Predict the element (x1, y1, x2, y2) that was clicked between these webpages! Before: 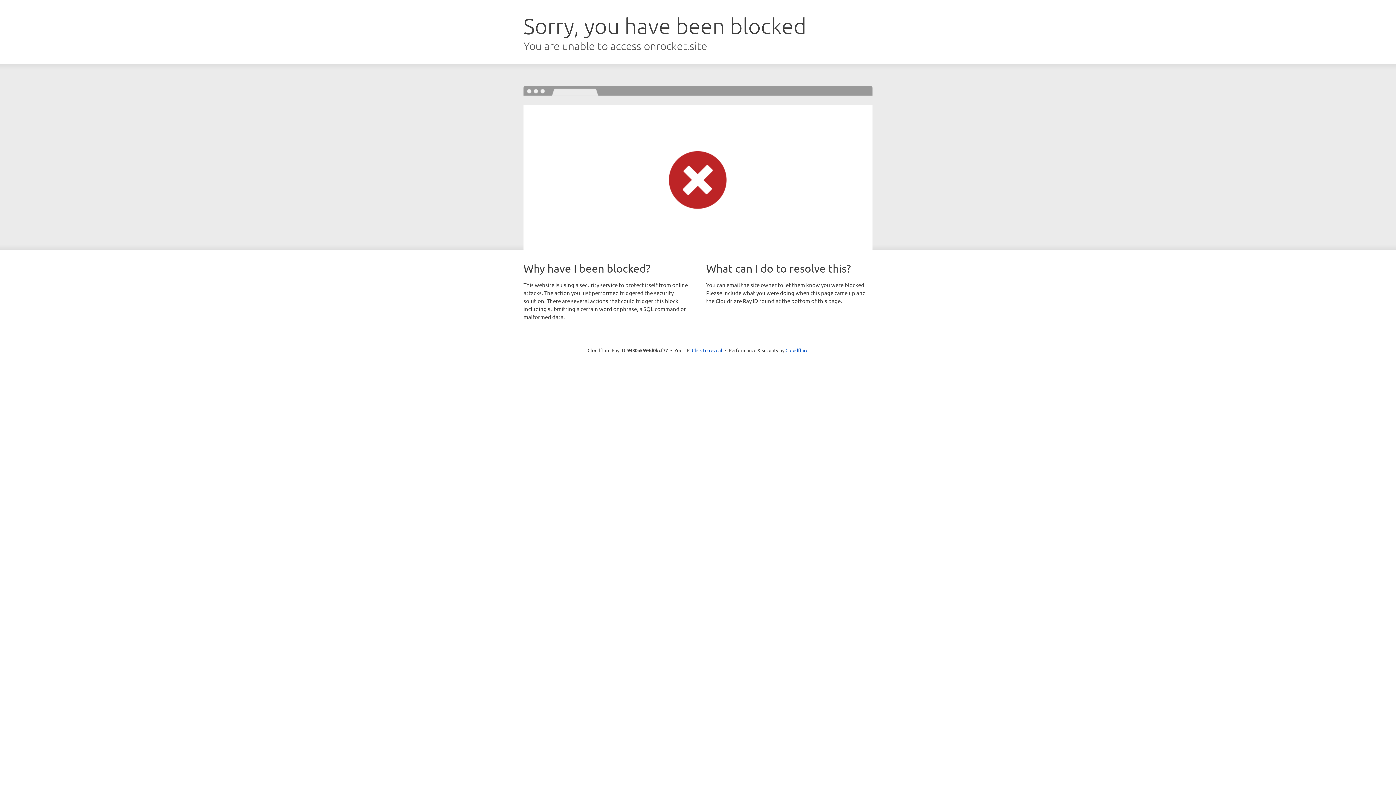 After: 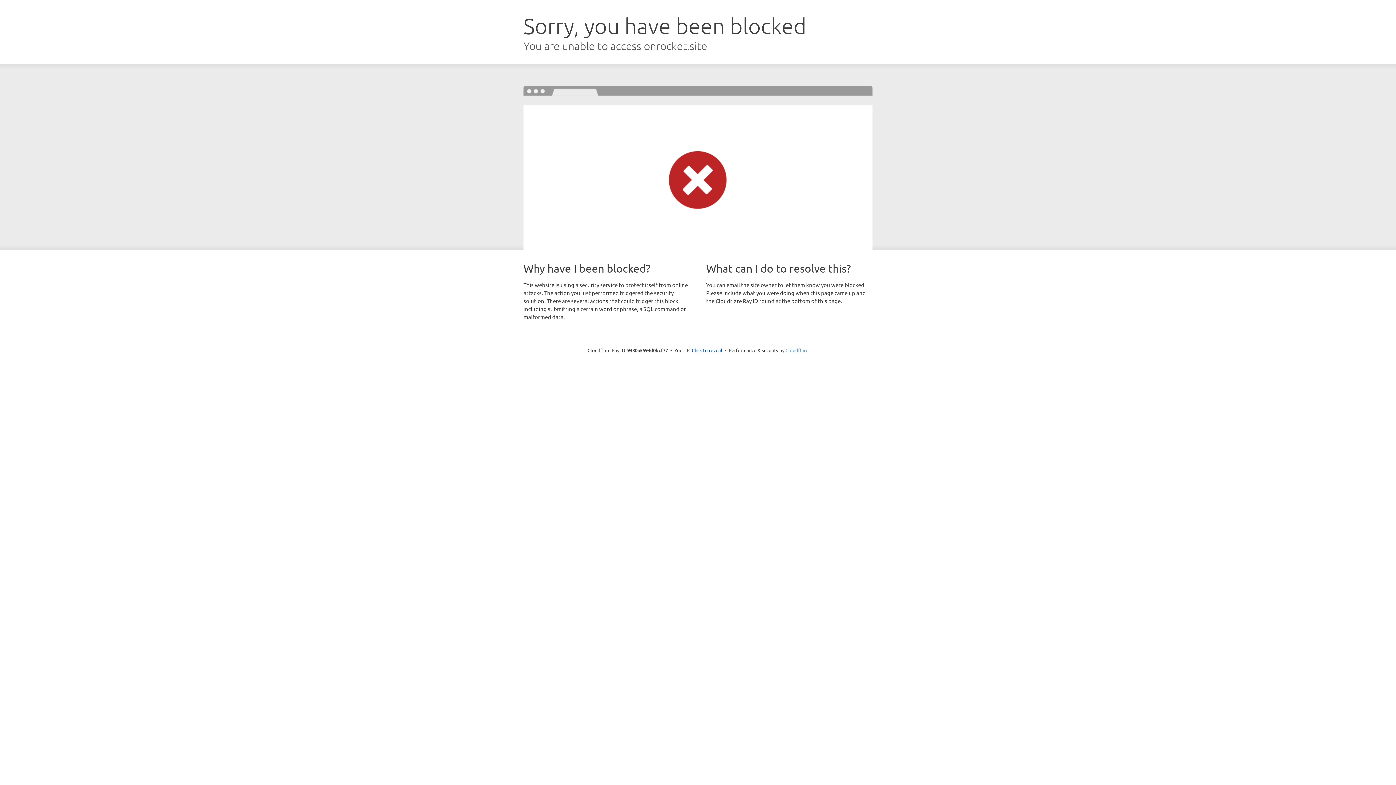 Action: label: Cloudflare bbox: (785, 347, 808, 353)